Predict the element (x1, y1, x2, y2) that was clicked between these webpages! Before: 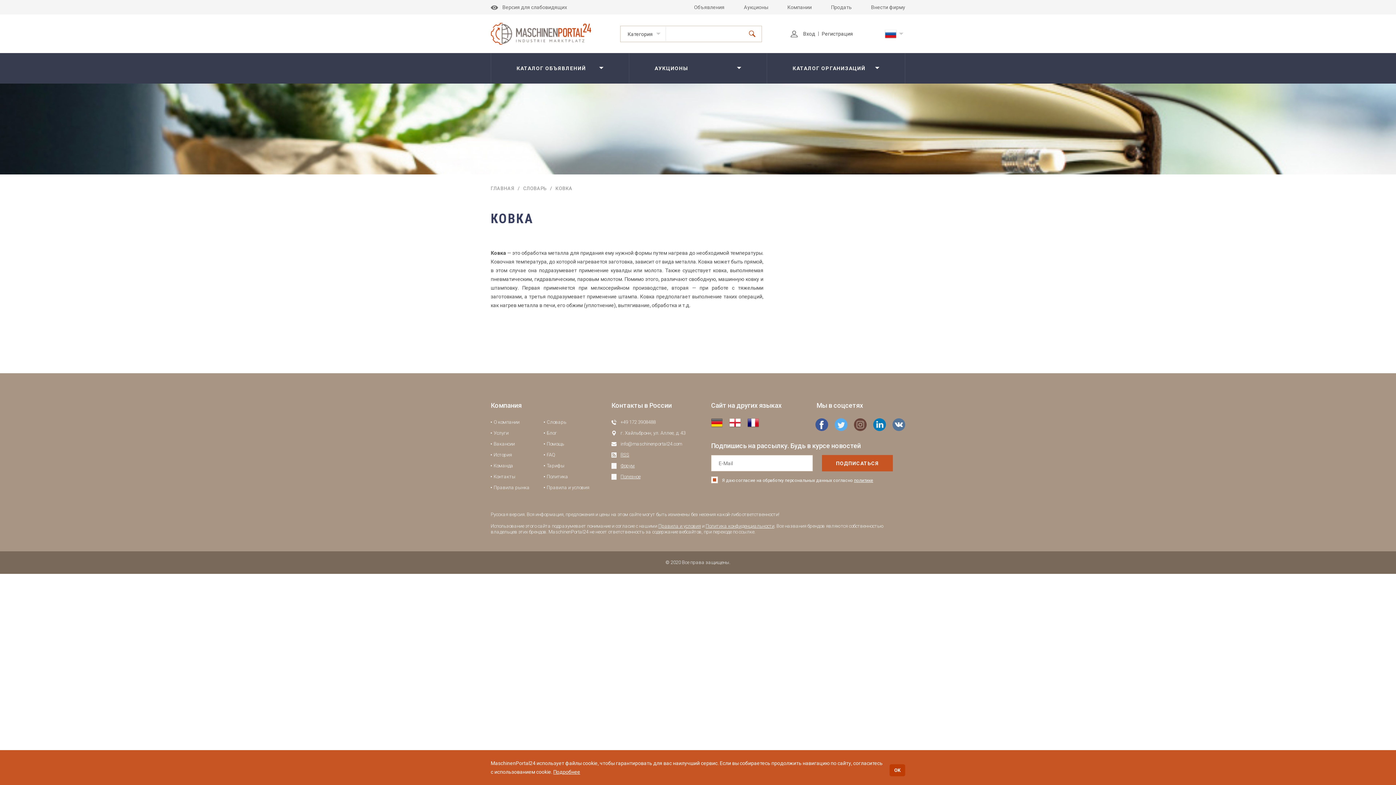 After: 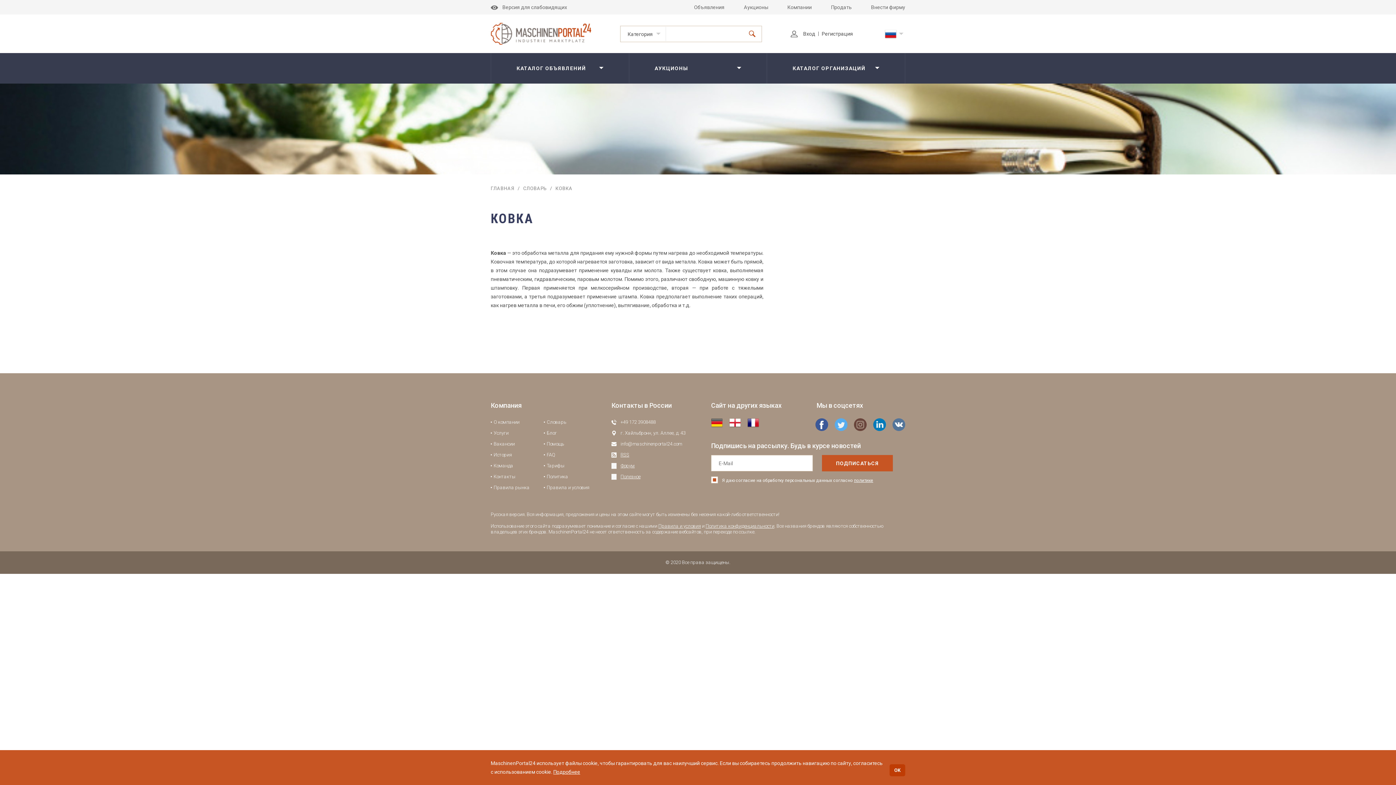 Action: bbox: (854, 421, 866, 427)